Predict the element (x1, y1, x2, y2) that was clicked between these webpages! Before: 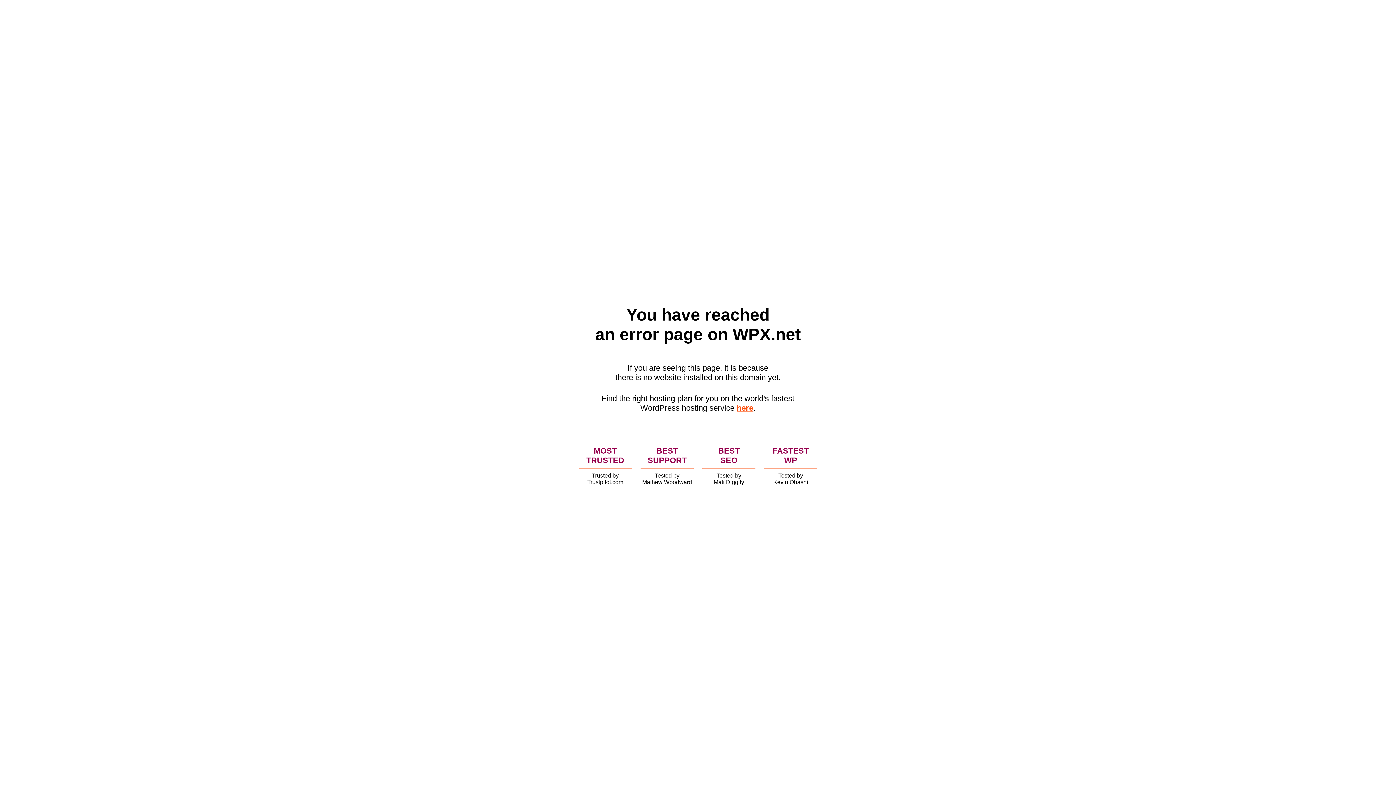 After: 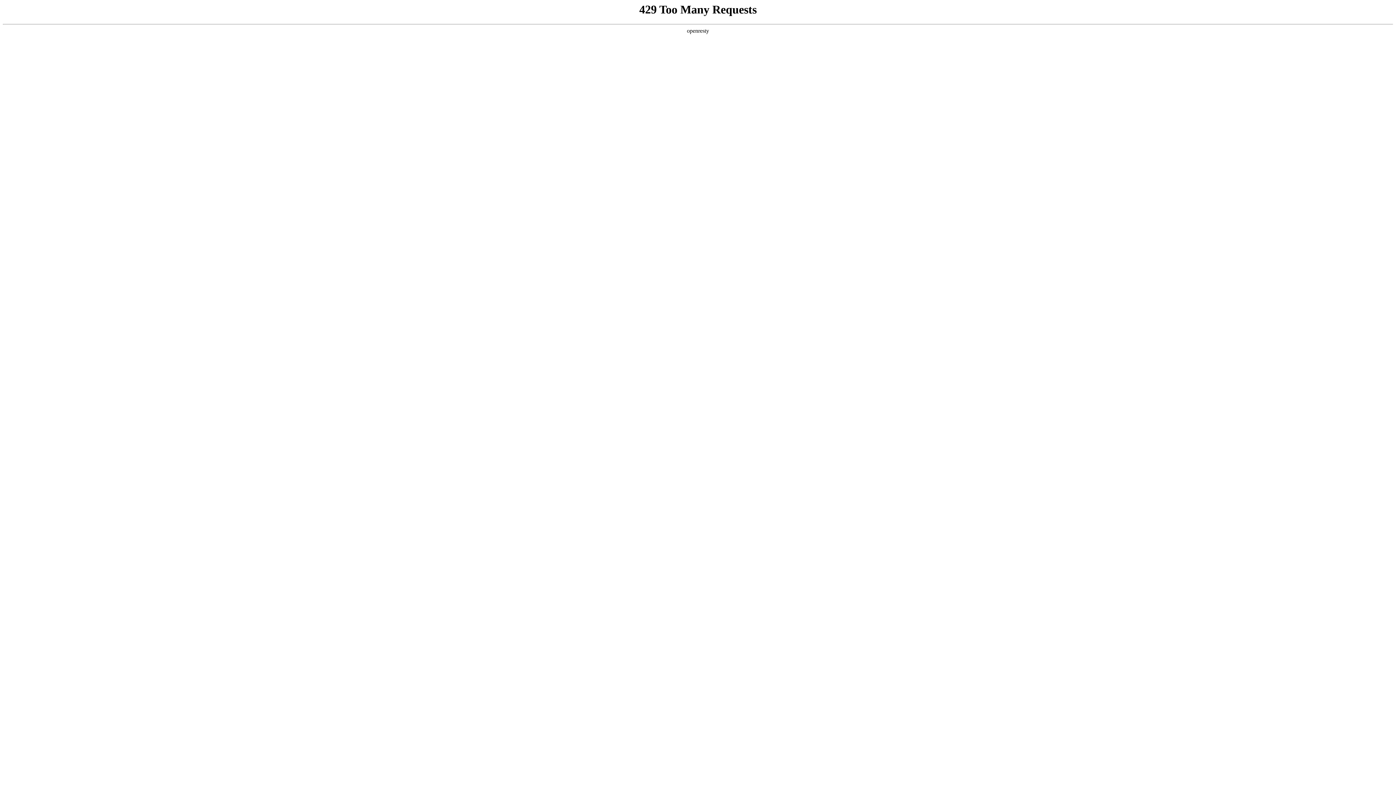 Action: bbox: (736, 403, 753, 412) label: here